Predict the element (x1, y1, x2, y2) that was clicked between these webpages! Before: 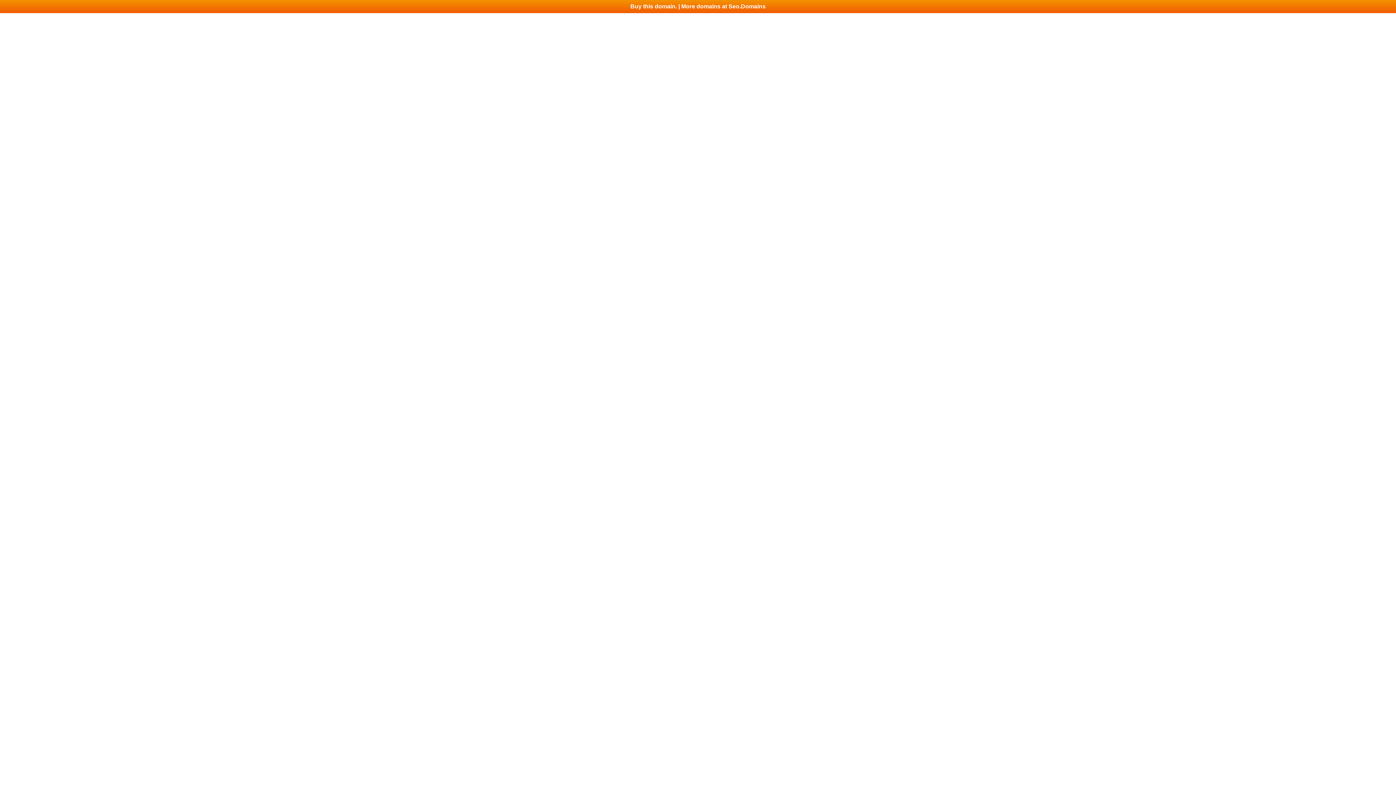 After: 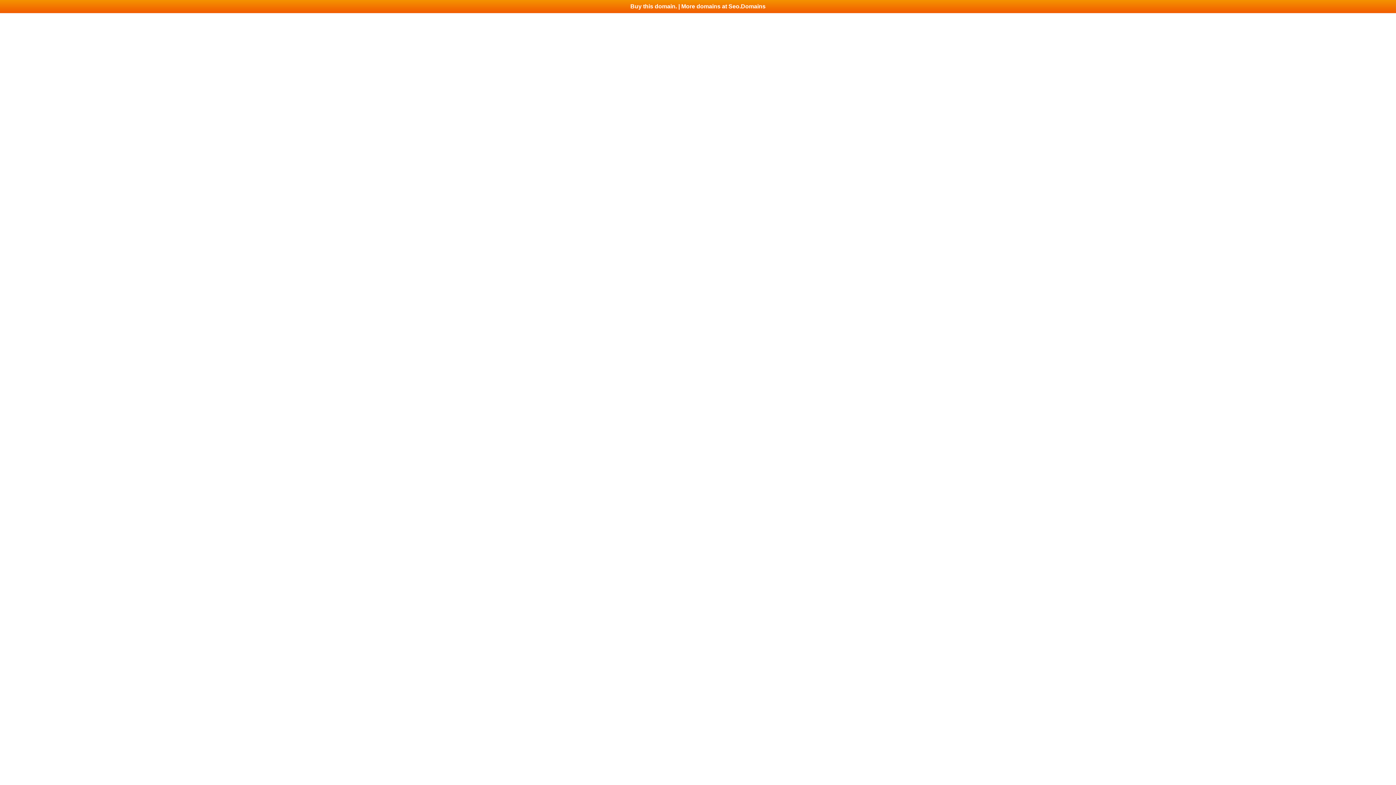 Action: label: Buy this domain. | More domains at Seo.Domains bbox: (0, 0, 1396, 13)